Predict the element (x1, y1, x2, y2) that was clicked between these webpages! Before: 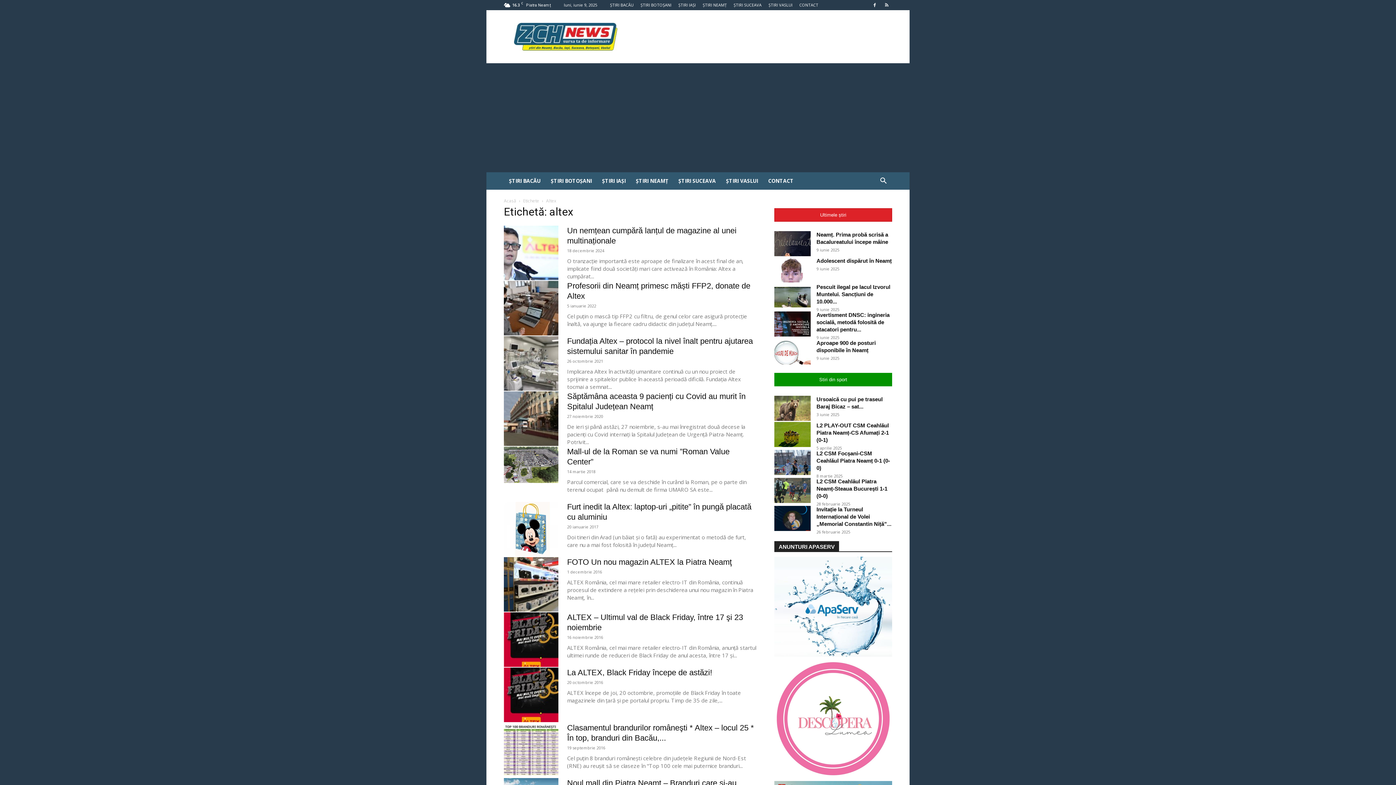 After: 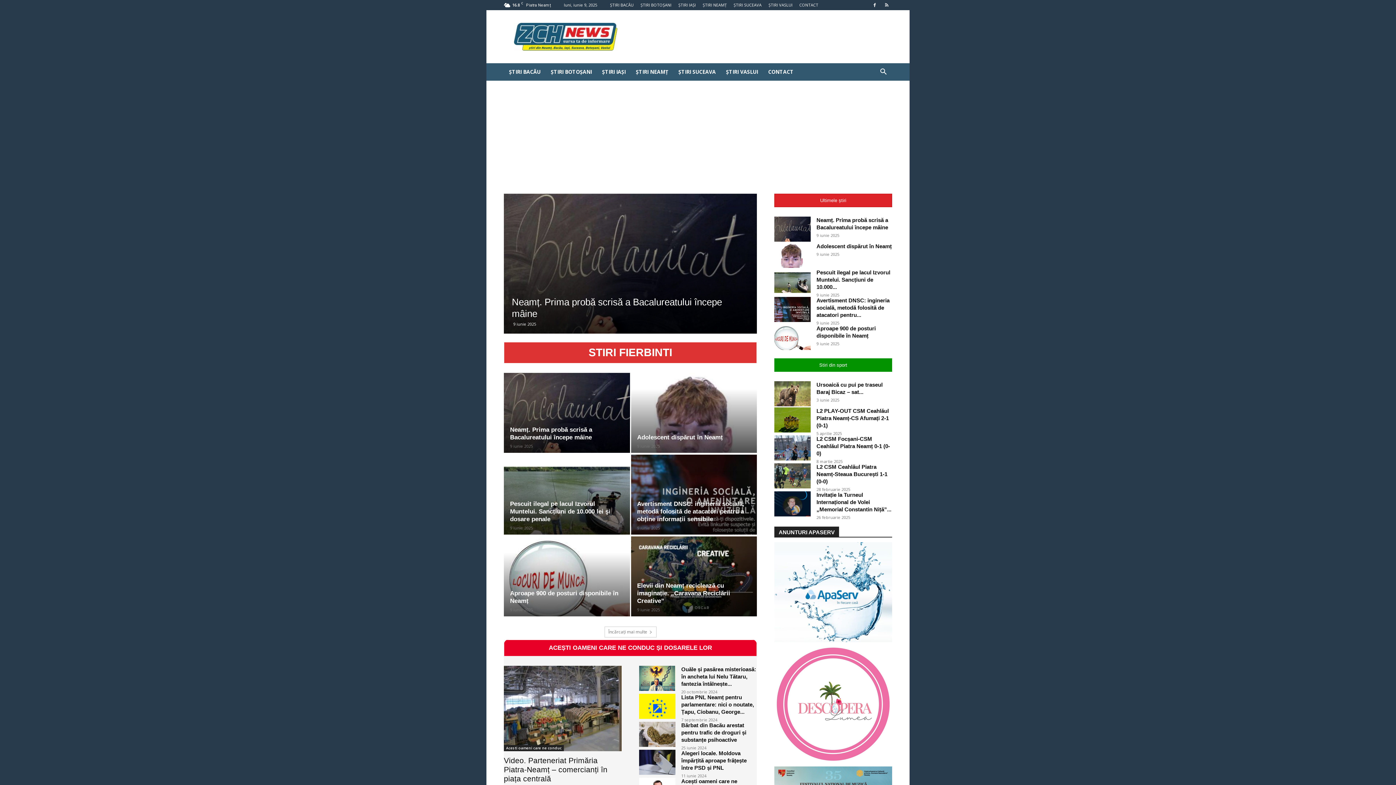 Action: label: Acasă bbox: (504, 197, 516, 204)